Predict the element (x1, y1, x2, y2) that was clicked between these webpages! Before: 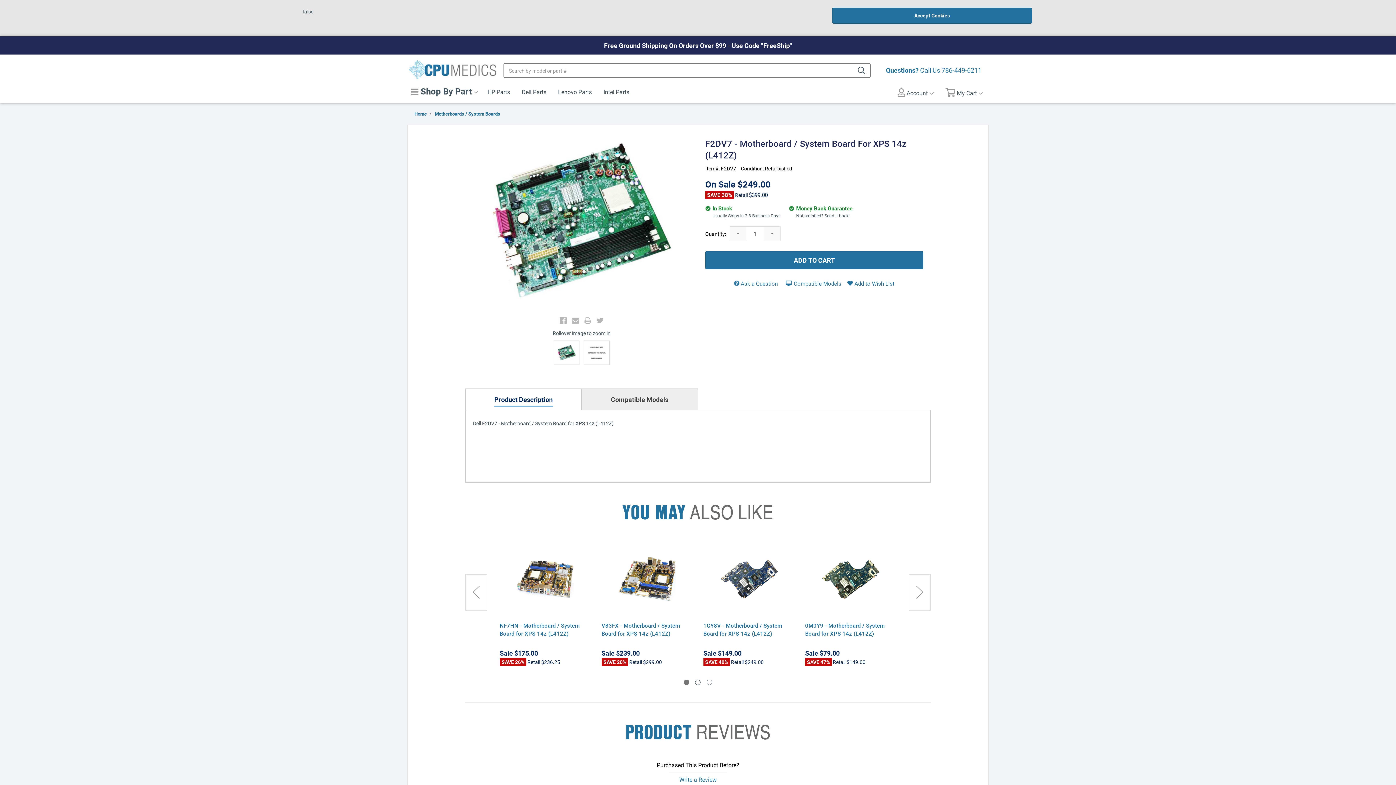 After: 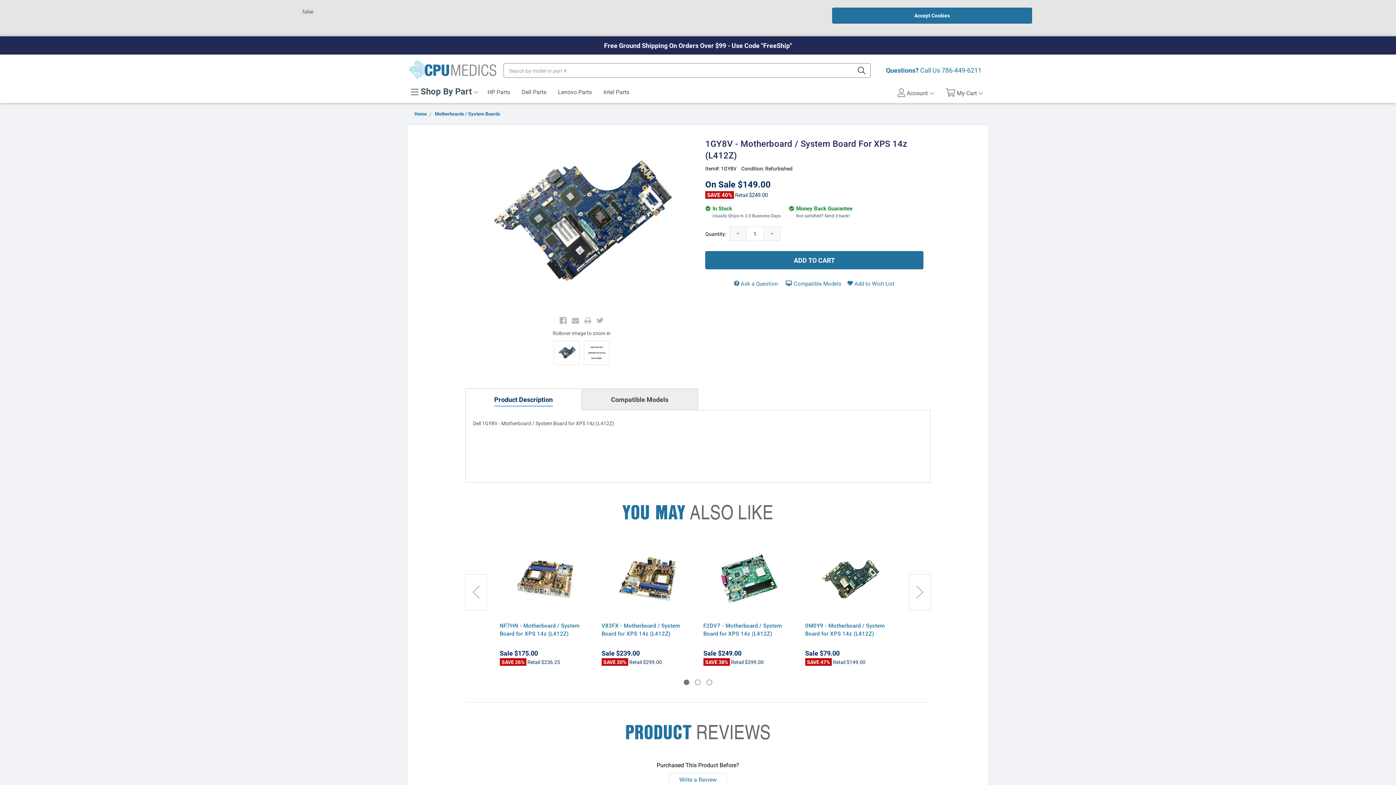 Action: label: 1GY8V - Motherboard / System Board for XPS 14z (L412Z) bbox: (703, 621, 794, 637)